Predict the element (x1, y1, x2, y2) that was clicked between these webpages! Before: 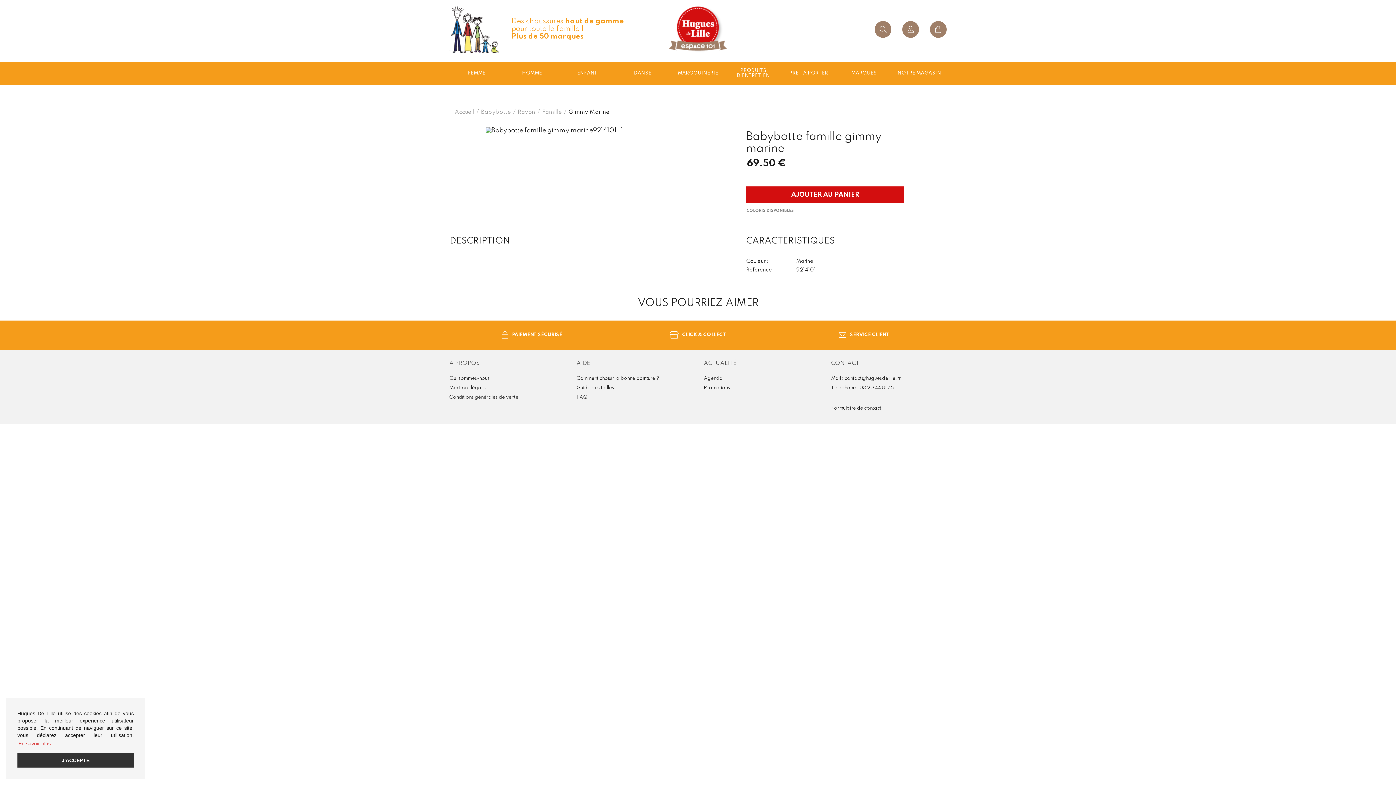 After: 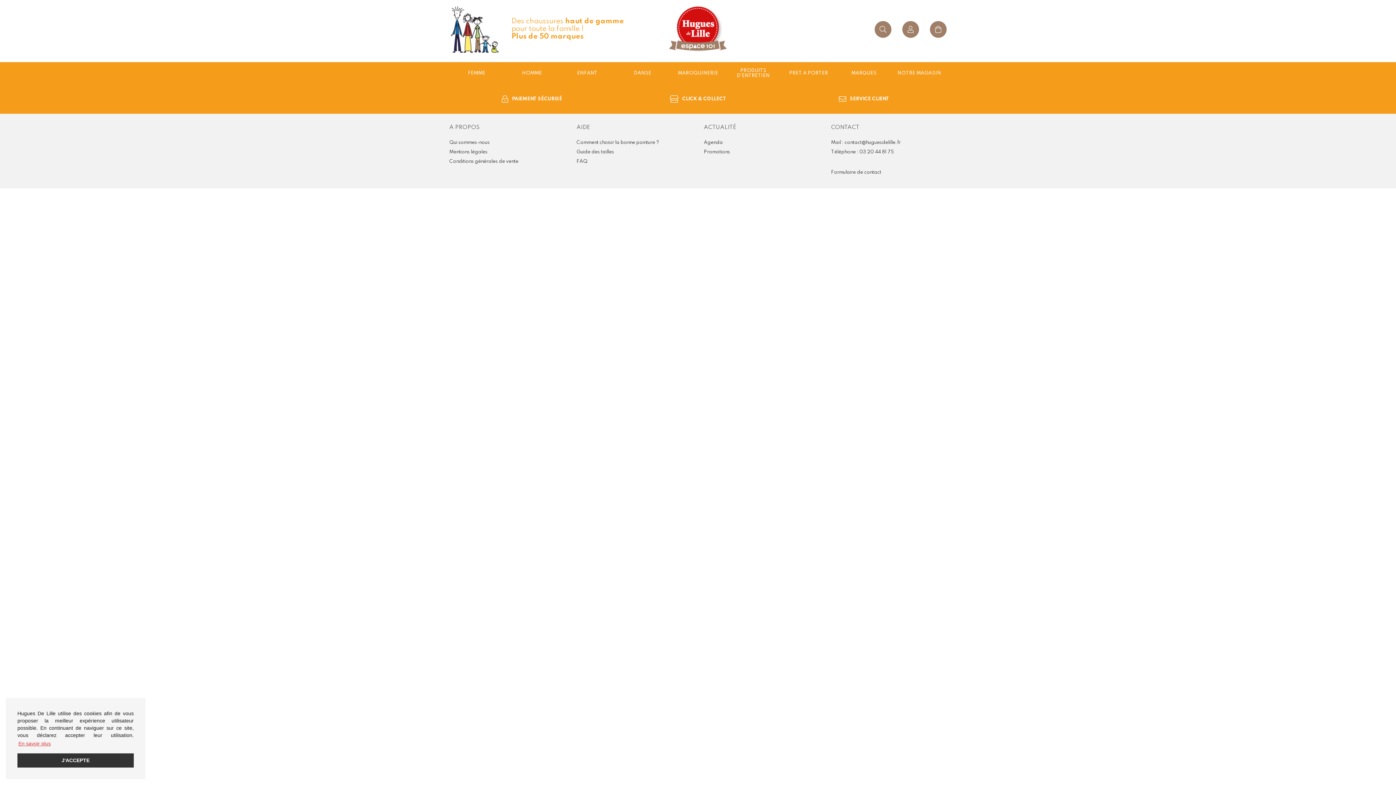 Action: label: SERVICE CLIENT bbox: (781, 320, 947, 349)